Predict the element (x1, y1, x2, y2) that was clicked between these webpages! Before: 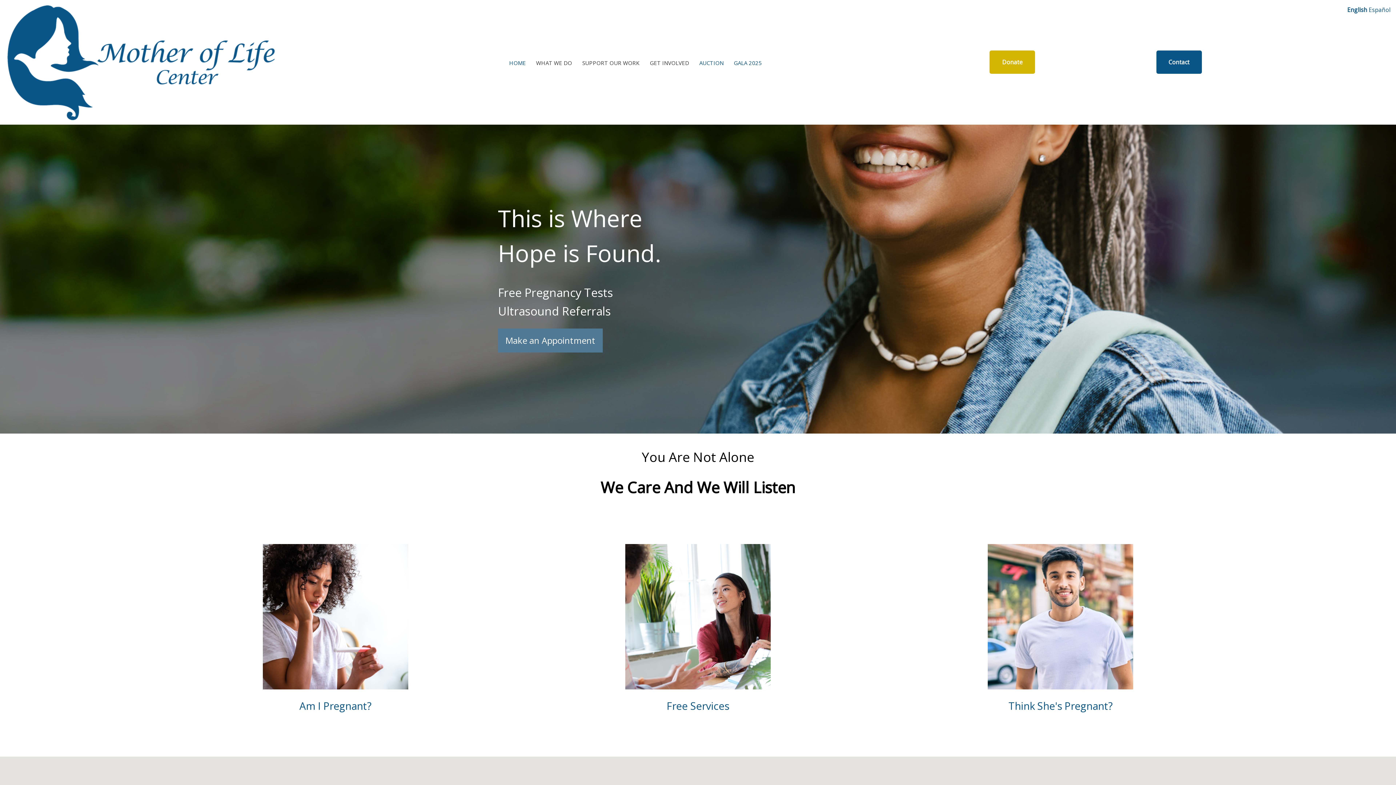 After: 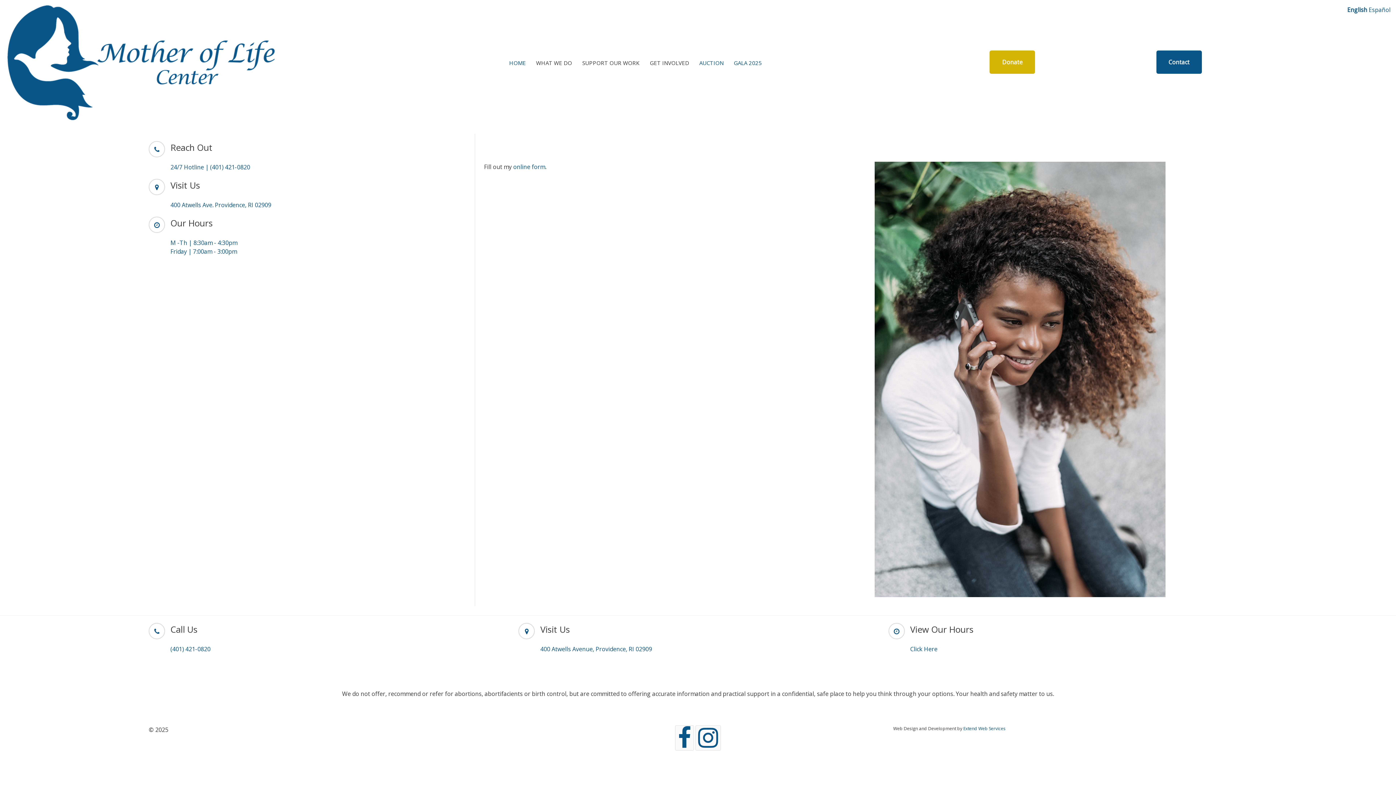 Action: label: Make an Appointment bbox: (498, 328, 602, 352)